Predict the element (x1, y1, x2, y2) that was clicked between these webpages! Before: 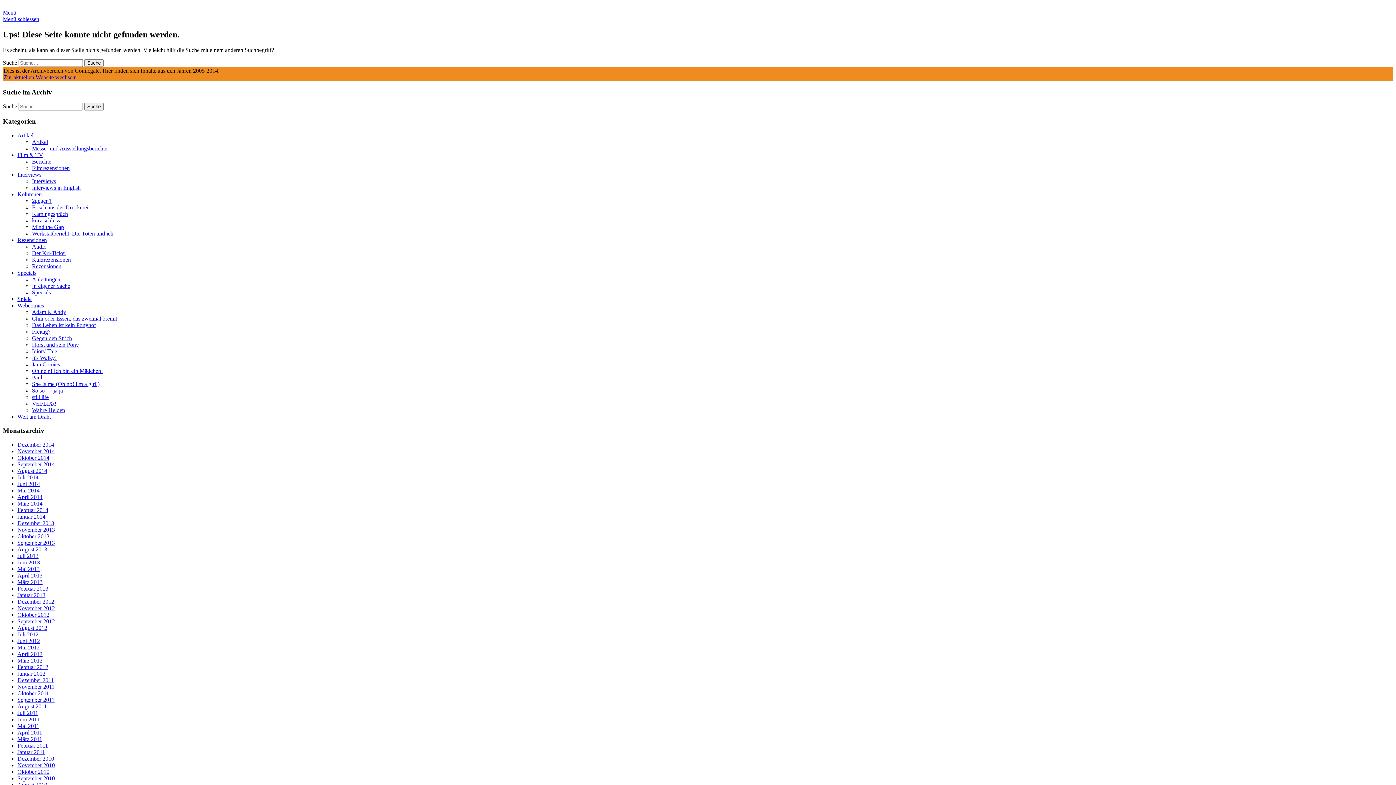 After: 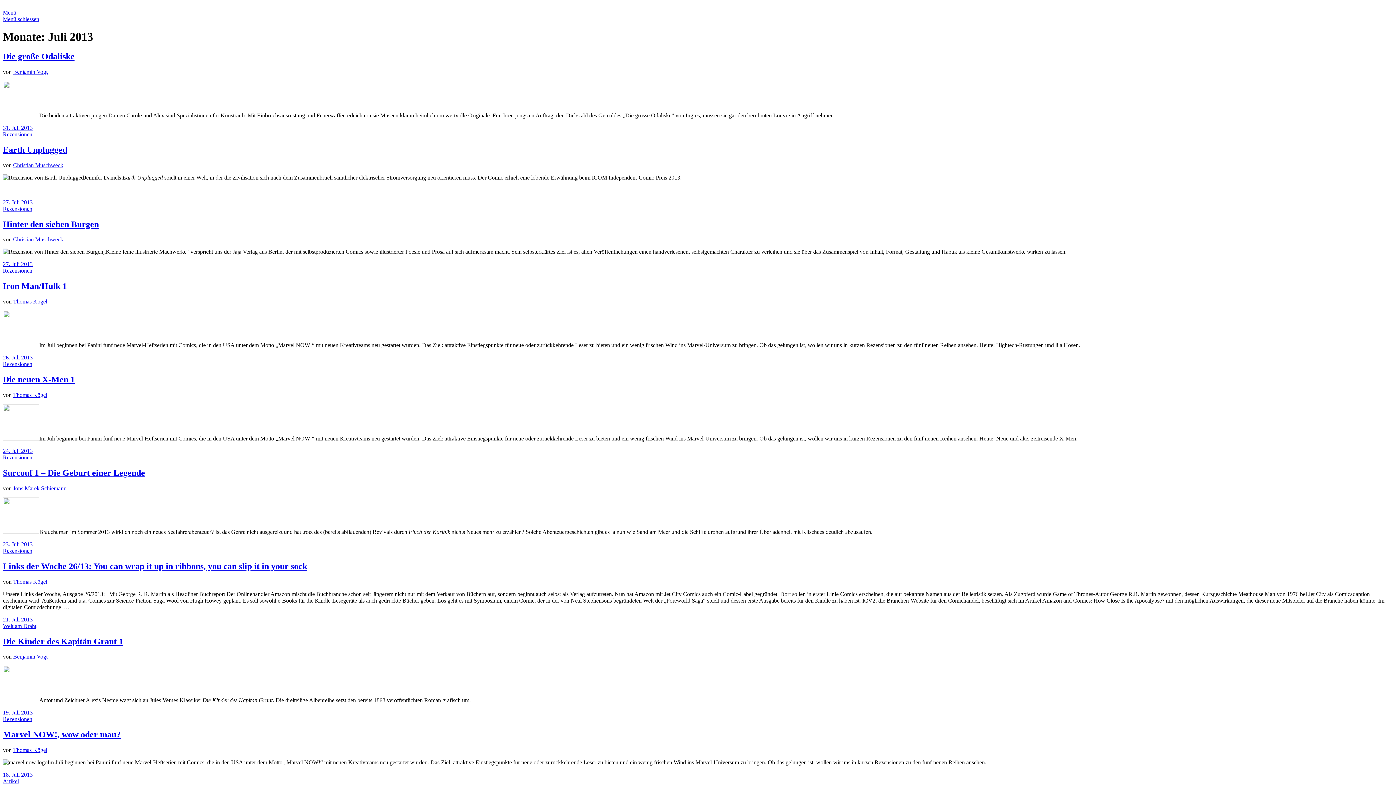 Action: bbox: (17, 553, 38, 559) label: Juli 2013